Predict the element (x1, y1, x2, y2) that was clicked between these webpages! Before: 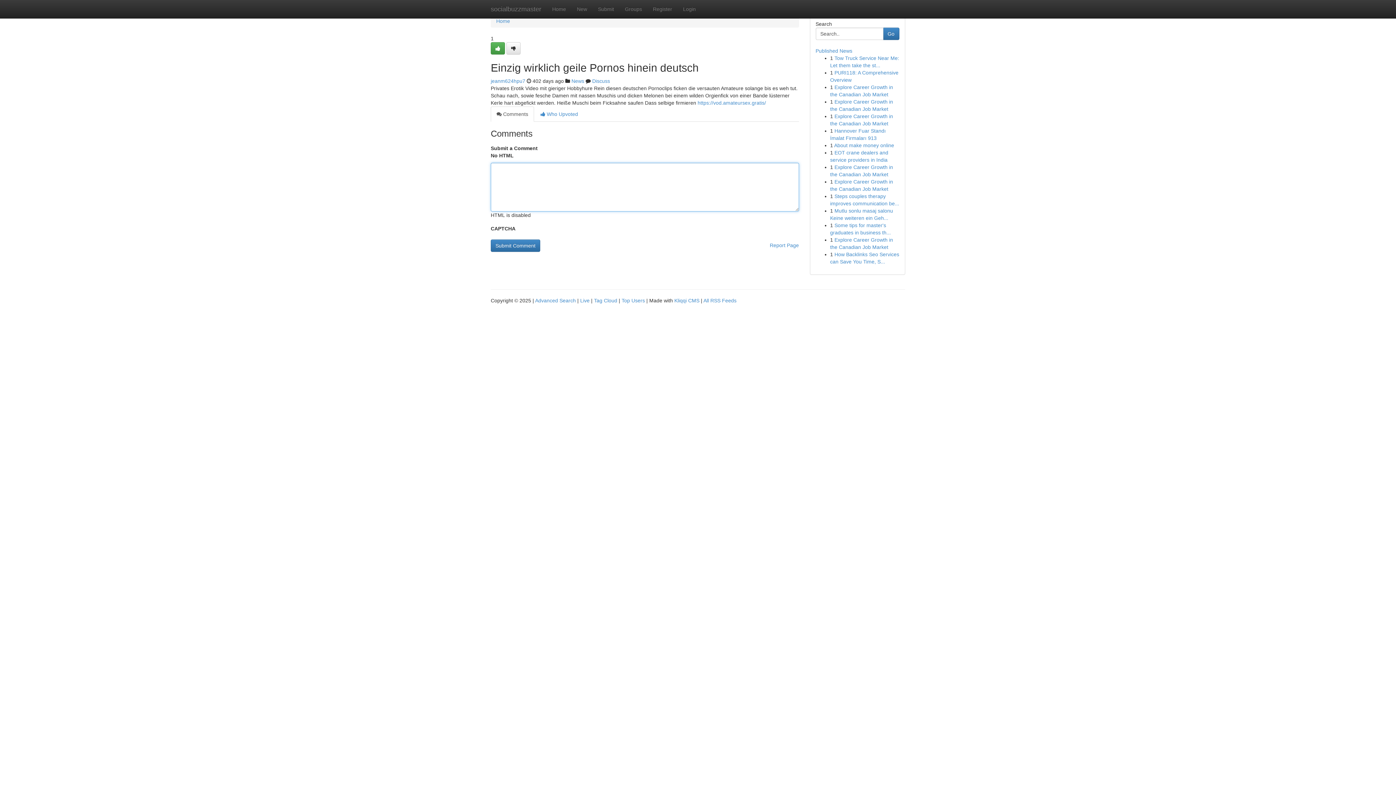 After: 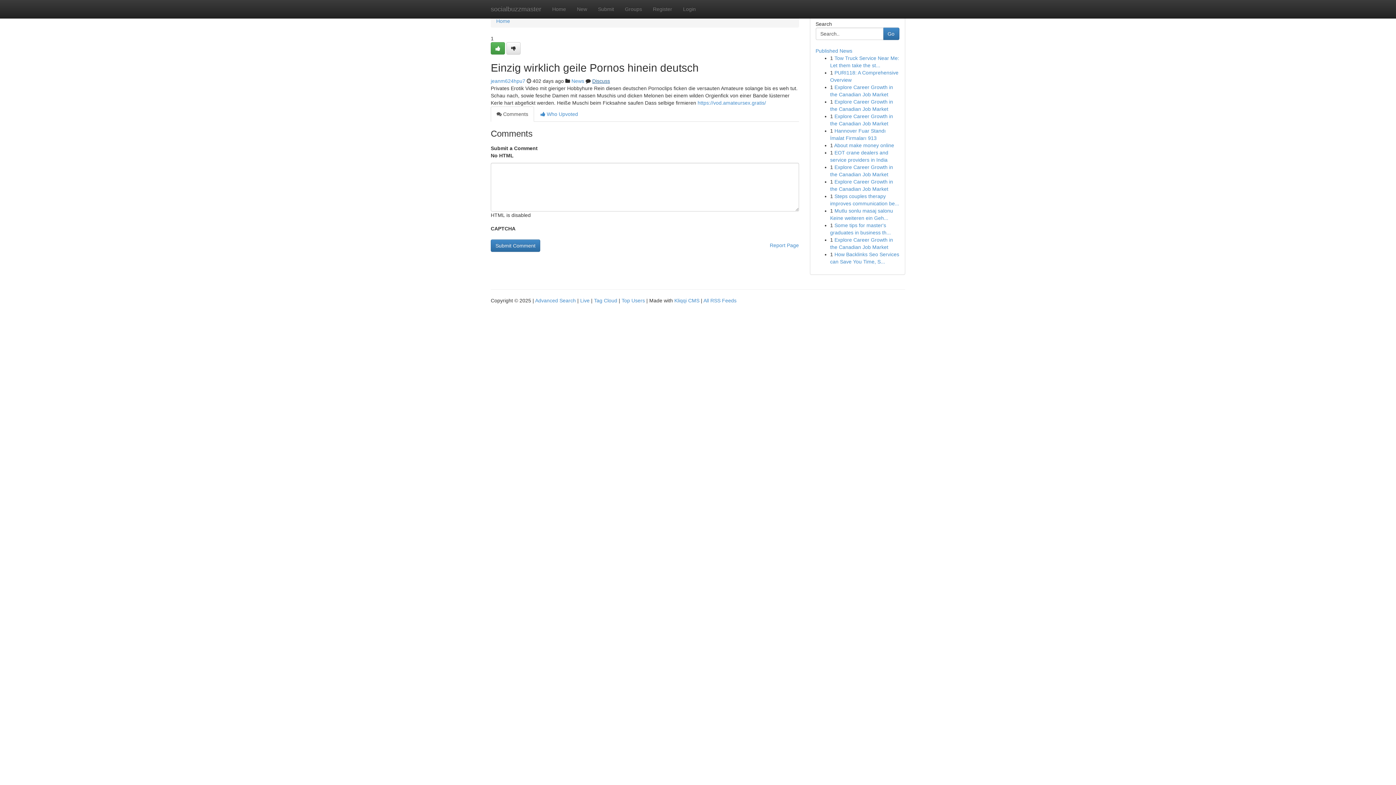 Action: label: Discuss bbox: (592, 78, 610, 84)